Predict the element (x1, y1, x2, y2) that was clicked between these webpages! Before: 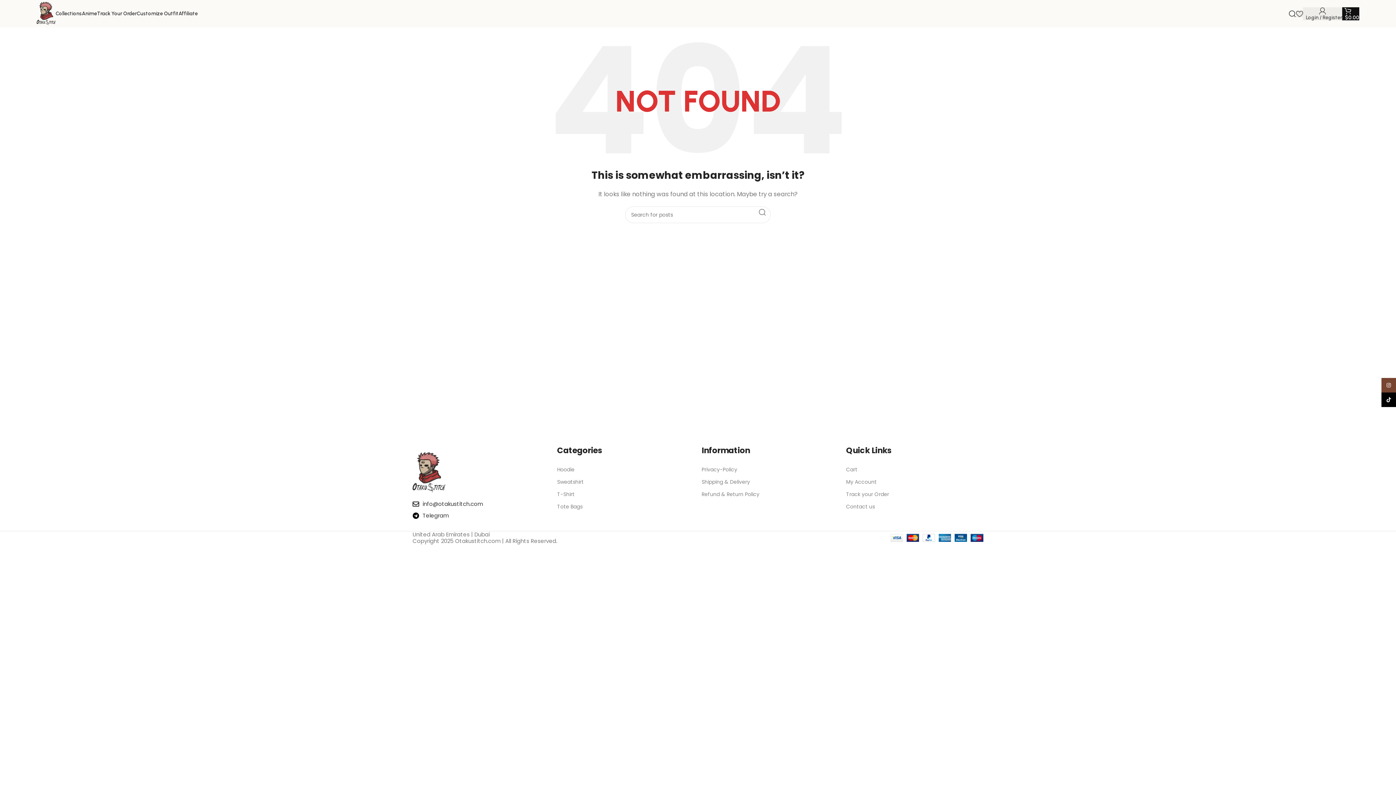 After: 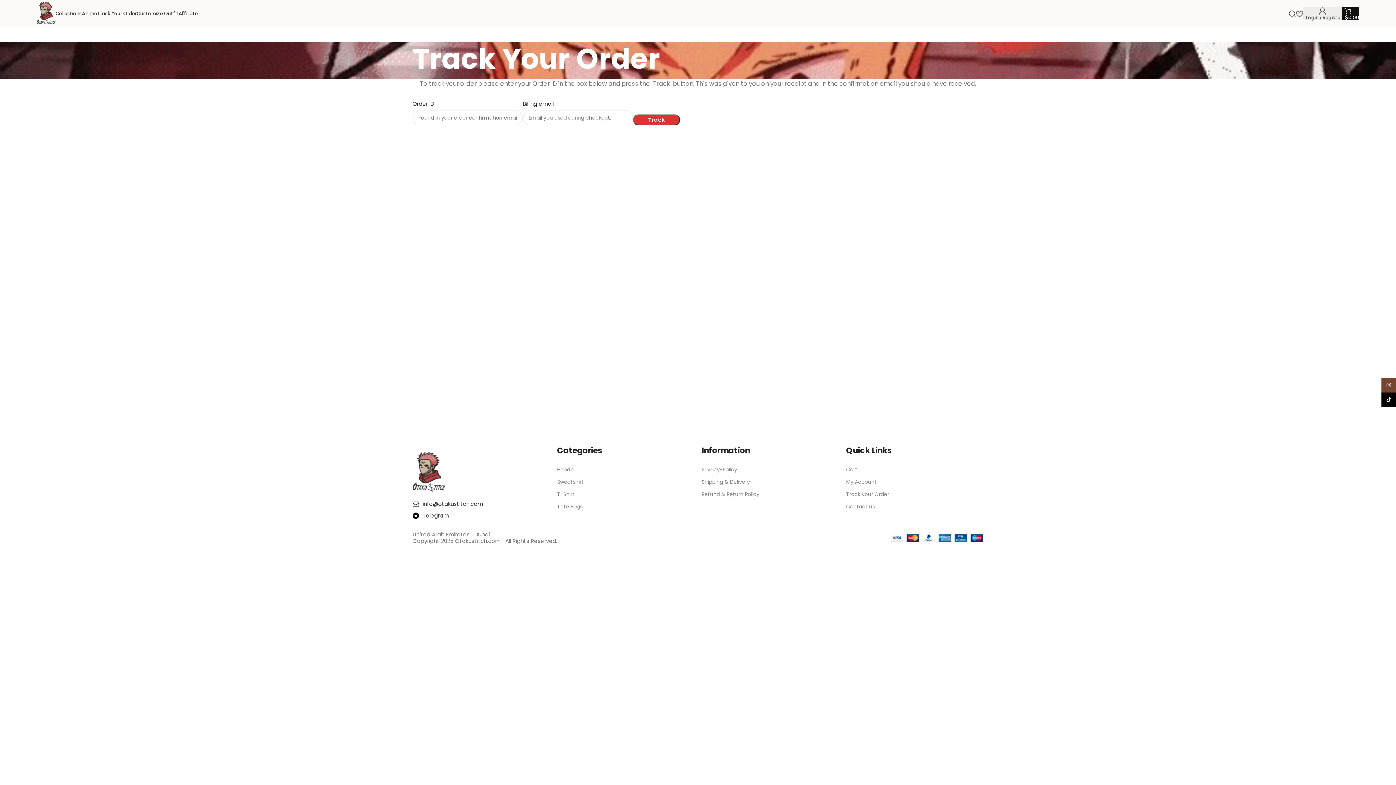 Action: label: Track Your Order bbox: (97, 6, 136, 20)